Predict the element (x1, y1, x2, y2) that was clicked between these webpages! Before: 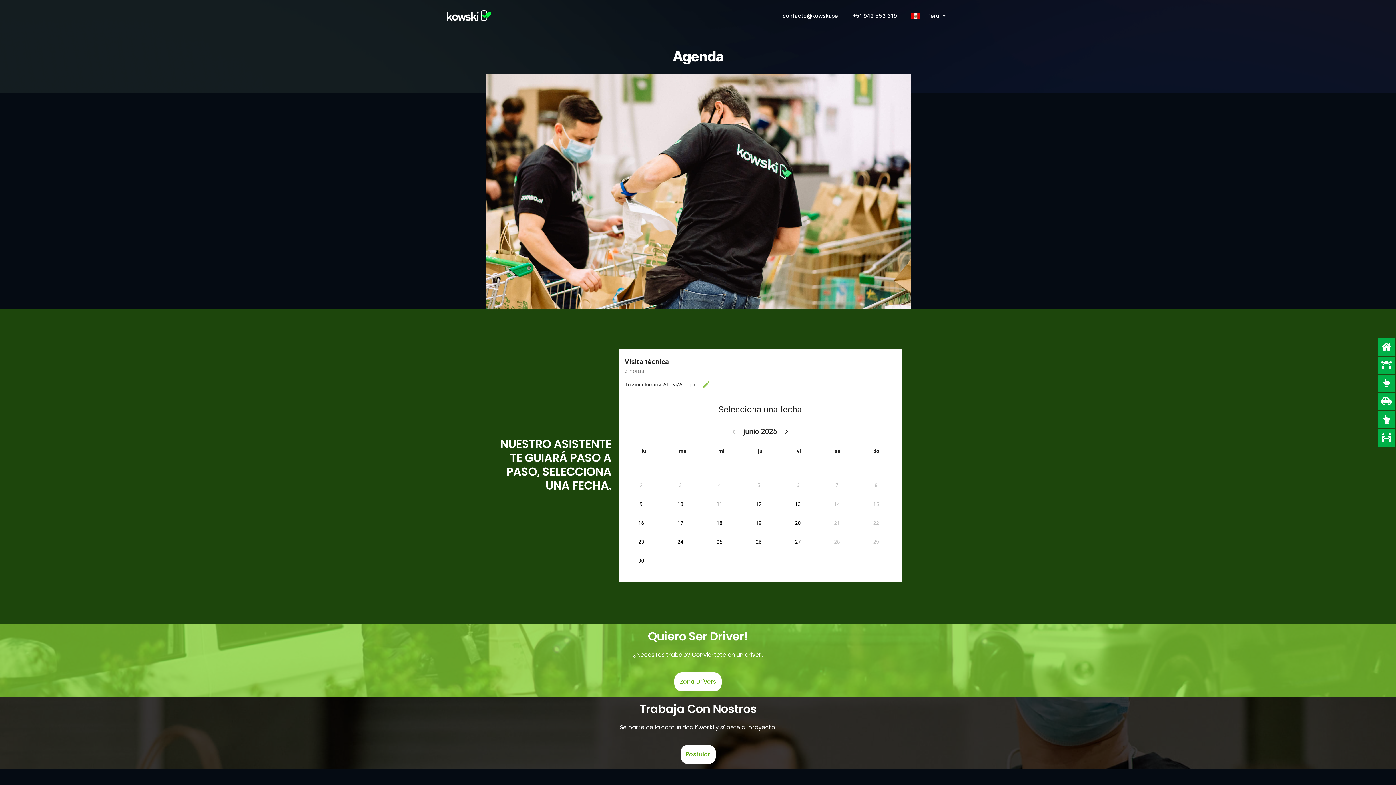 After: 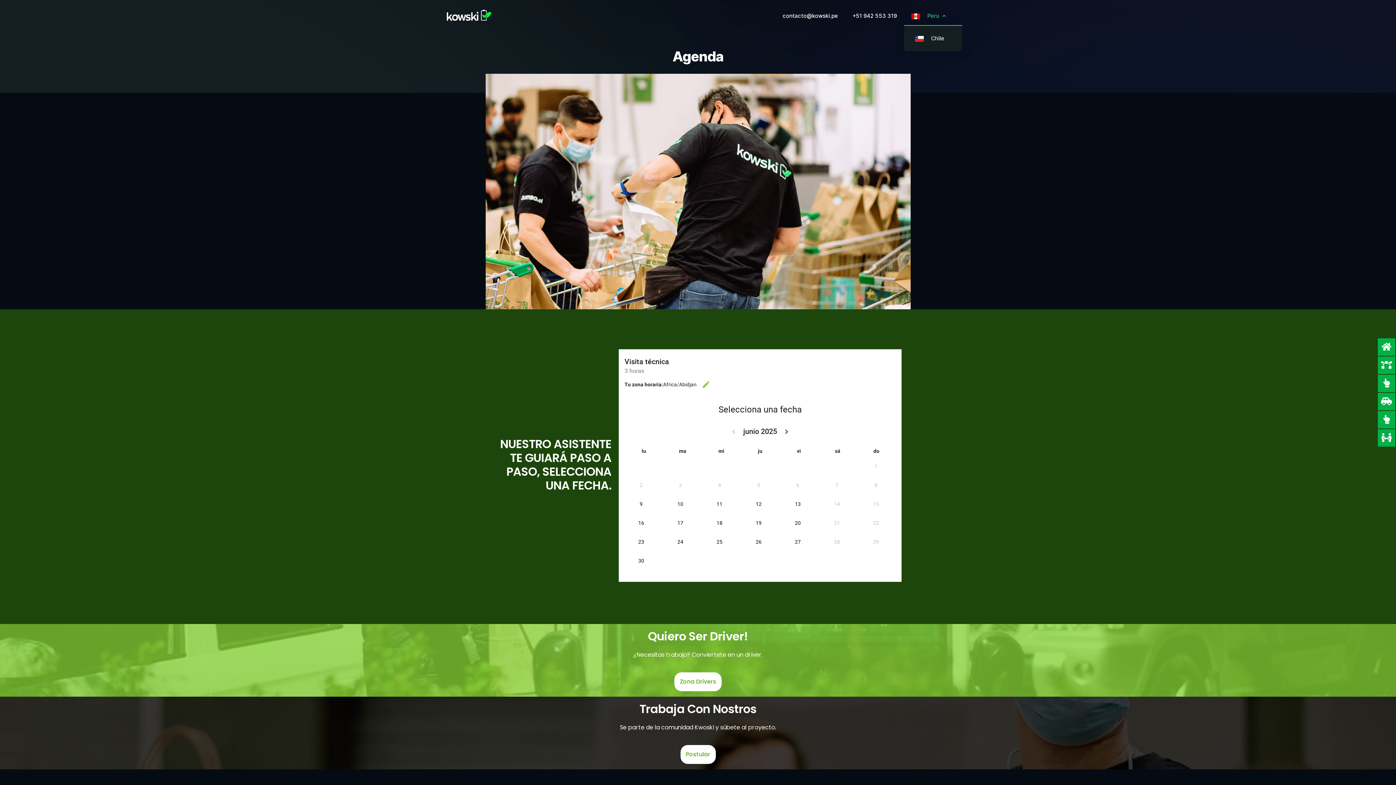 Action: label: Peru bbox: (904, 6, 952, 25)